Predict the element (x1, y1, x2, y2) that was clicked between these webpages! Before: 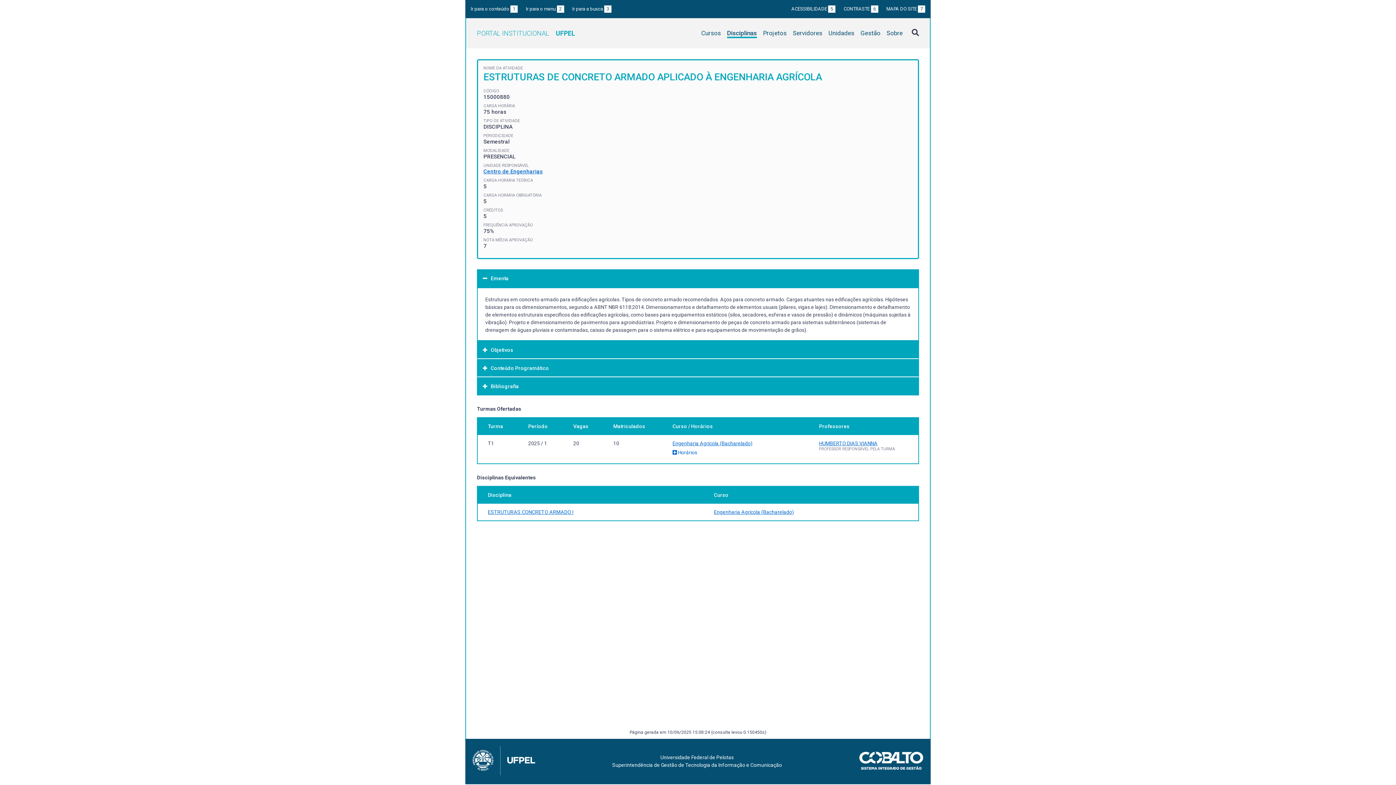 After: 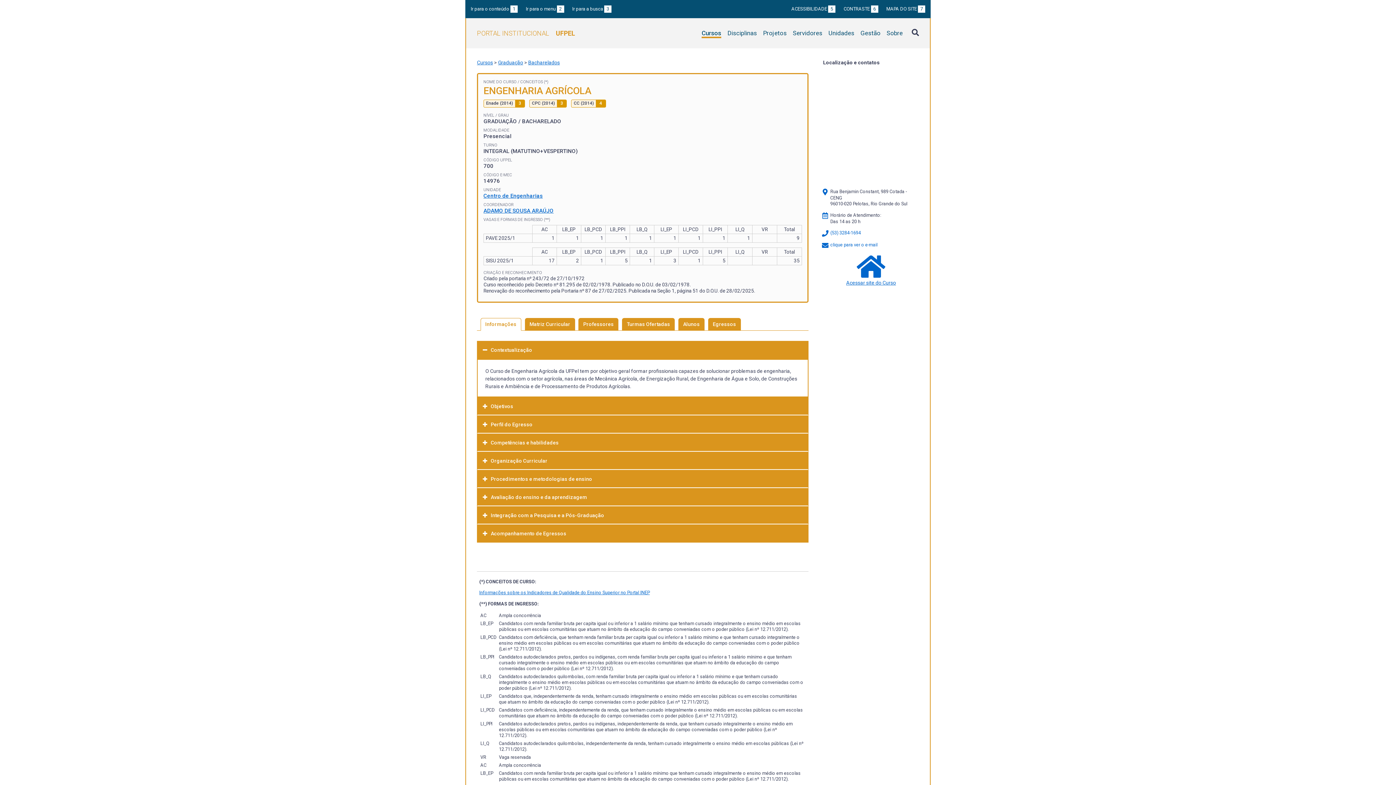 Action: label: Engenharia Agrícola (Bacharelado) bbox: (714, 509, 794, 515)